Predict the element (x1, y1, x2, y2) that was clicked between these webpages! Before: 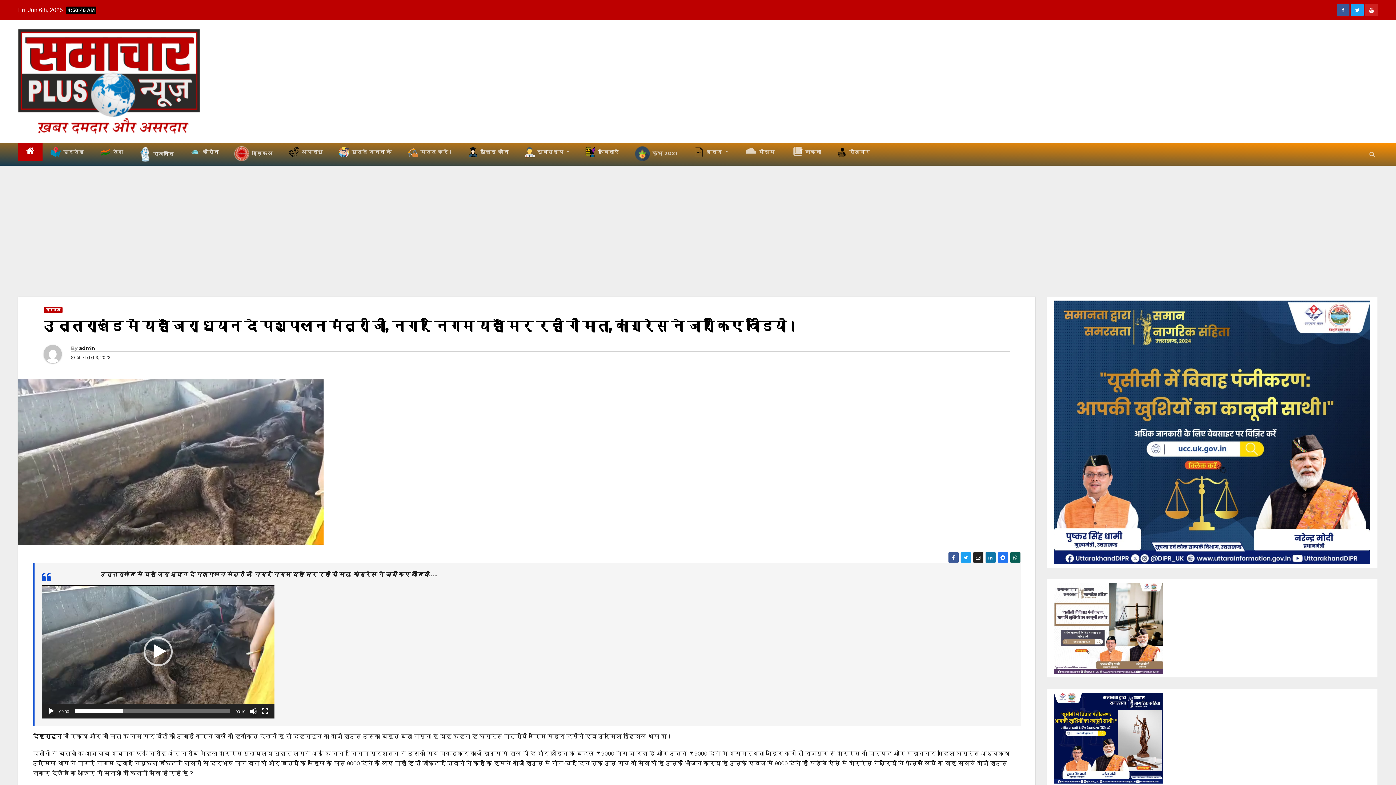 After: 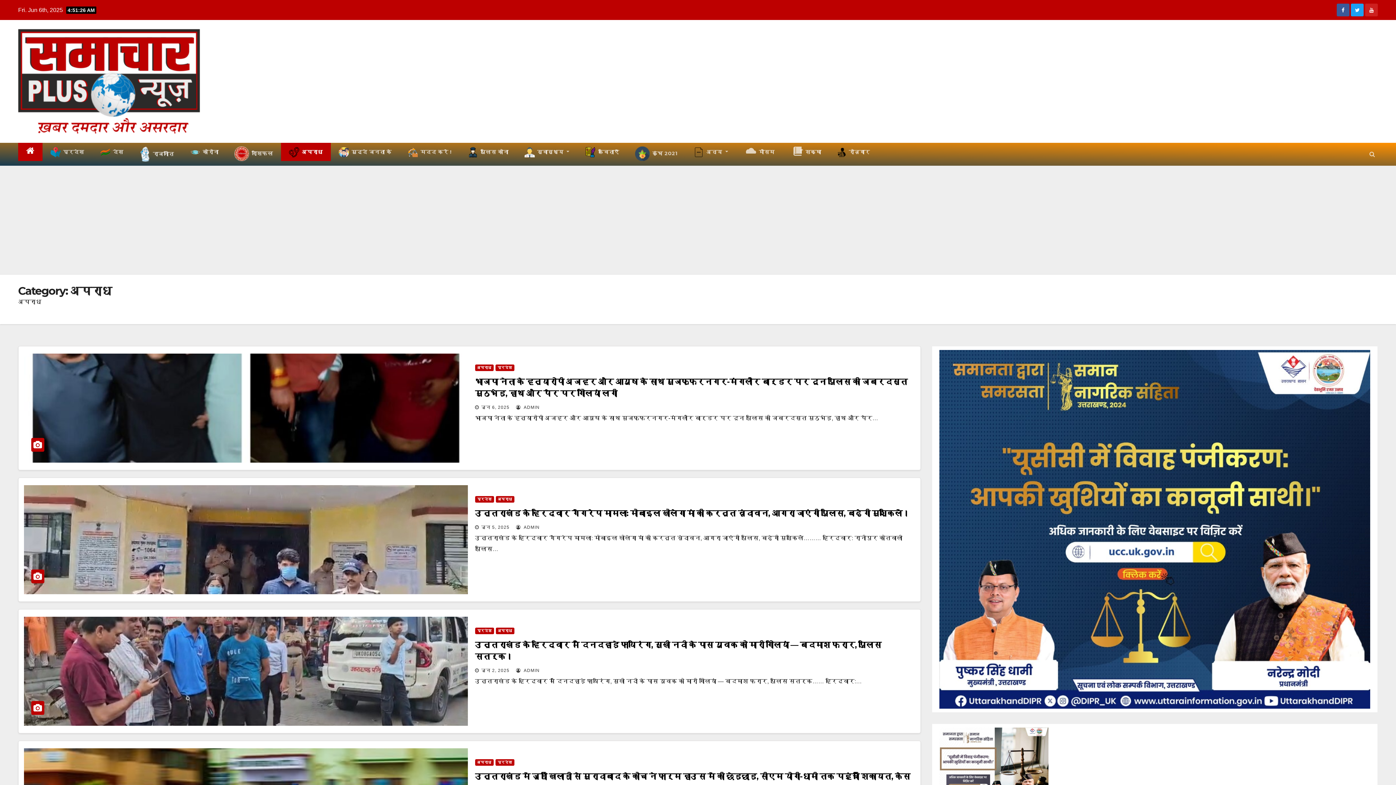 Action: bbox: (281, 142, 330, 161) label: अपराध